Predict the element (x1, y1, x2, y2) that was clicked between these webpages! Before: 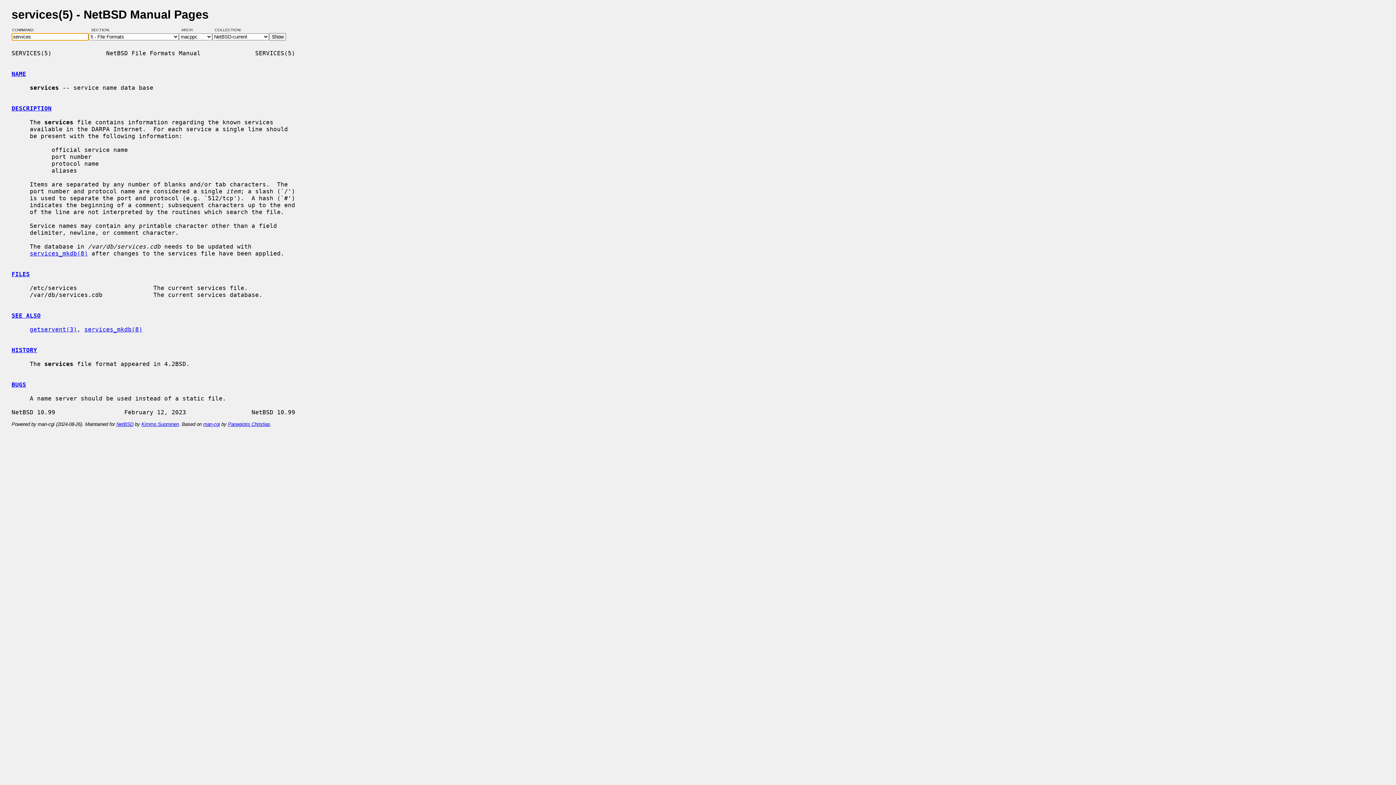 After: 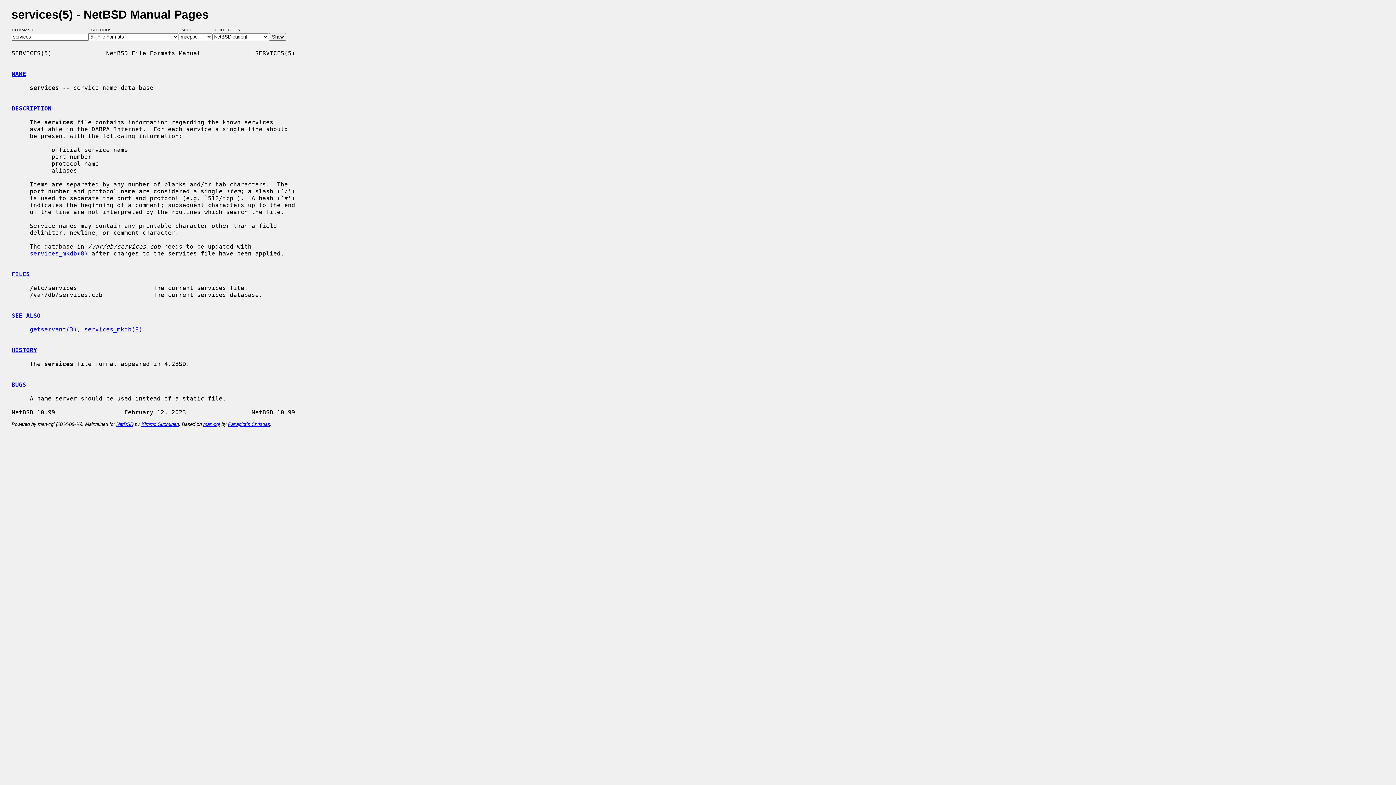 Action: bbox: (11, 270, 29, 277) label: FILES